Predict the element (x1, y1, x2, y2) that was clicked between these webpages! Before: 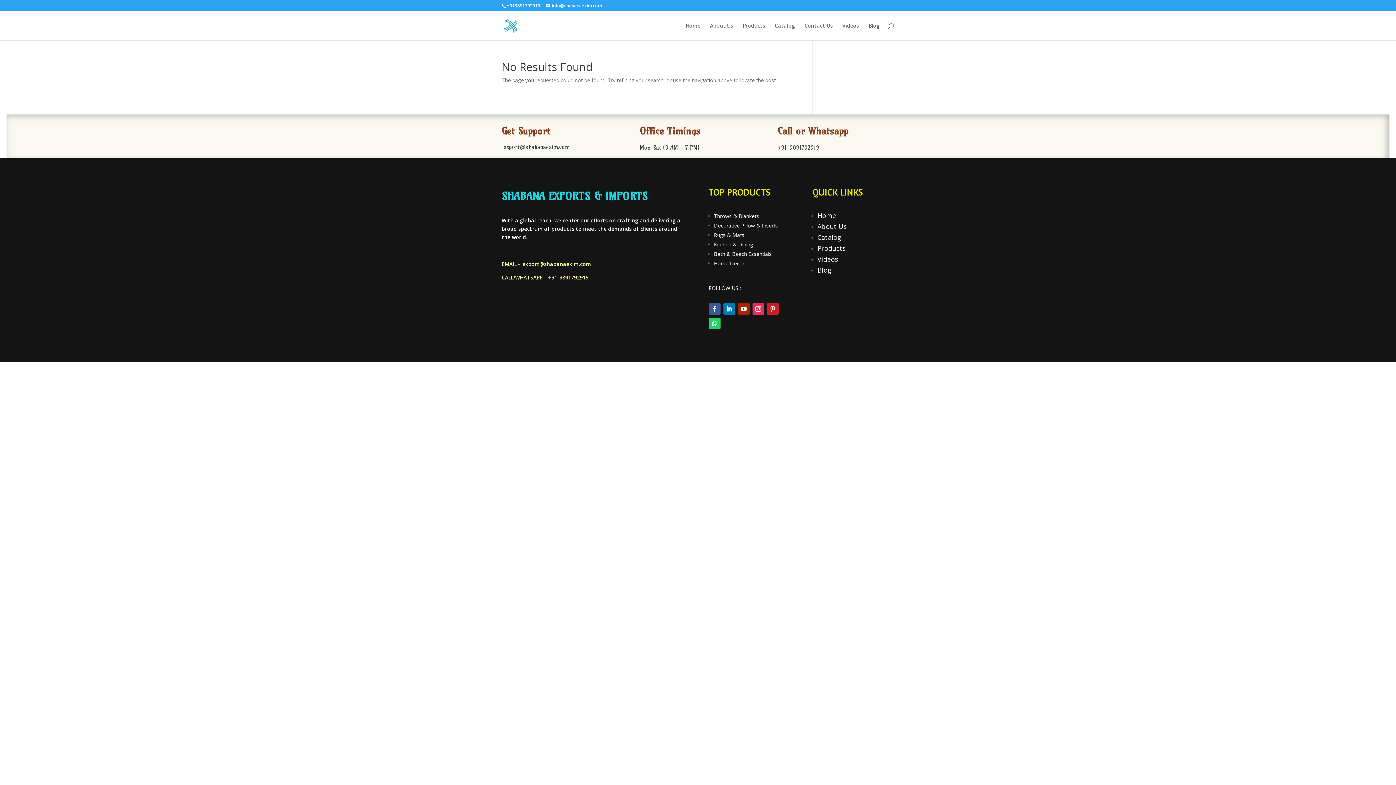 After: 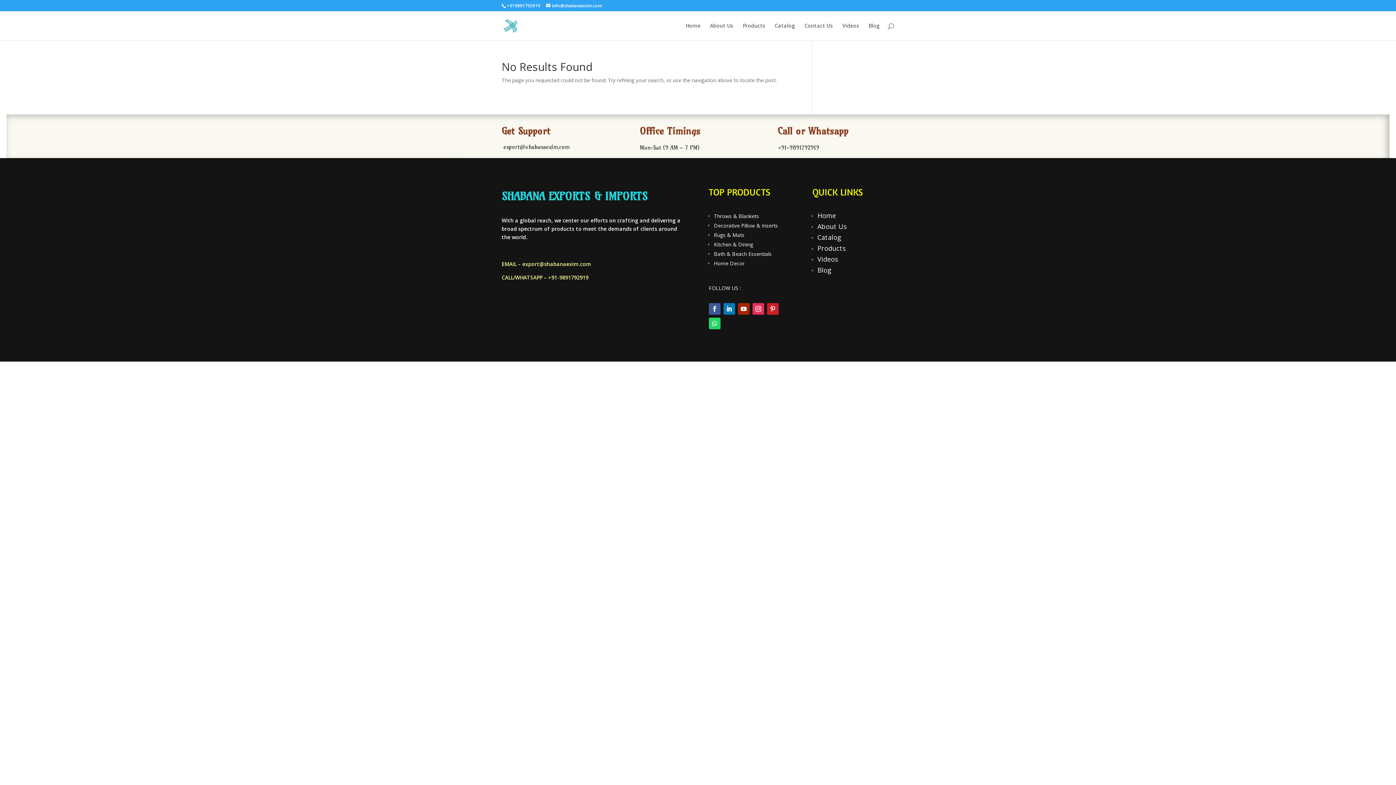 Action: bbox: (522, 260, 591, 267) label: export@shabanaexim.com